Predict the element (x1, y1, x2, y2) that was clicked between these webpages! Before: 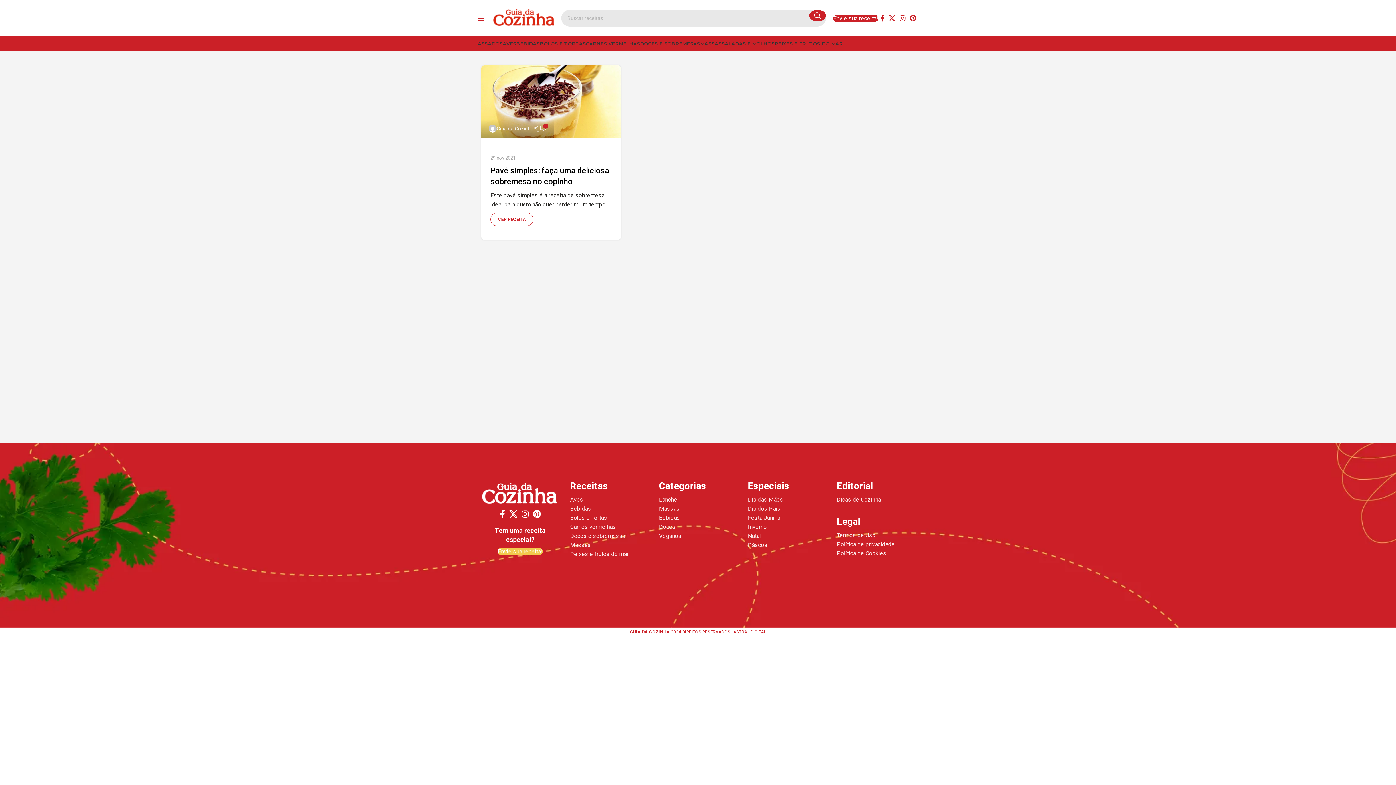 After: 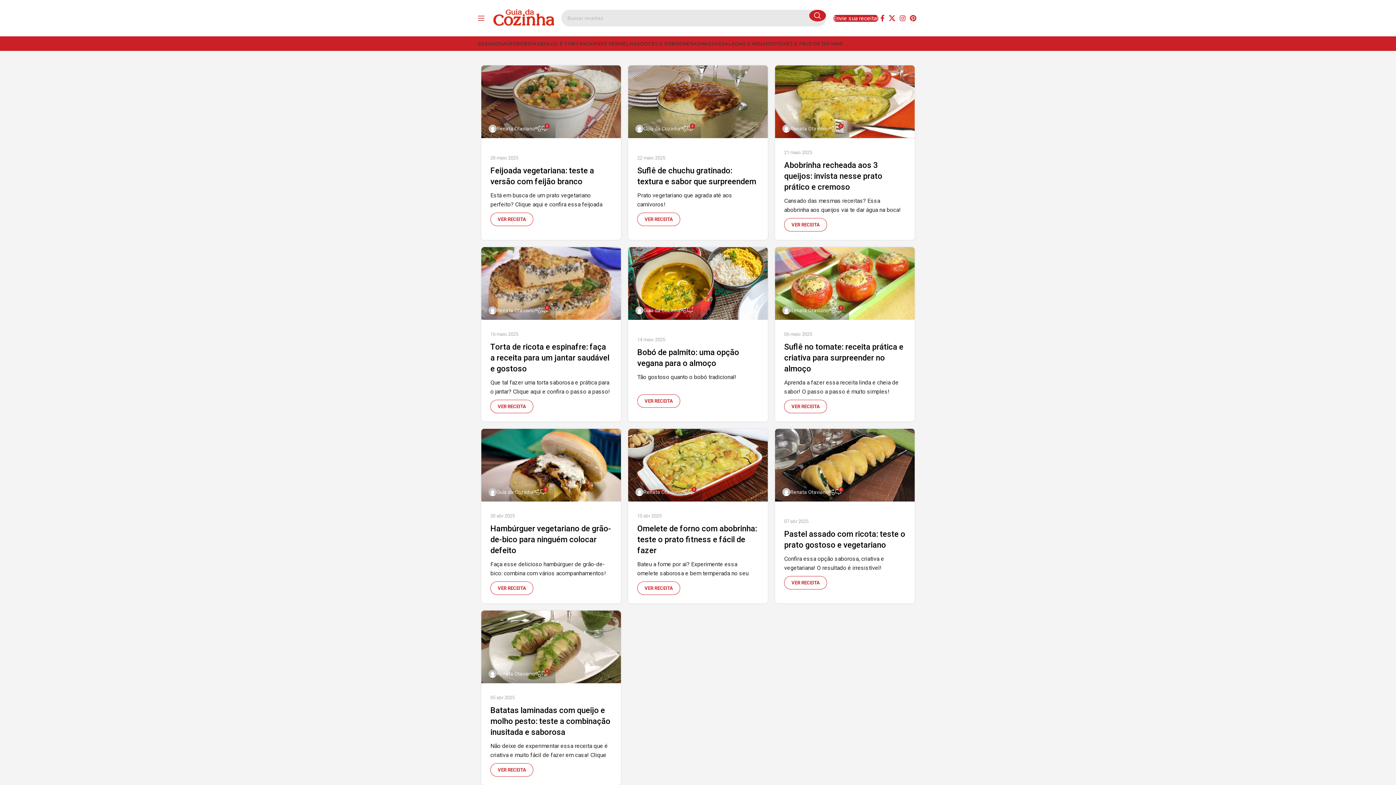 Action: bbox: (659, 532, 681, 539) label: Veganos